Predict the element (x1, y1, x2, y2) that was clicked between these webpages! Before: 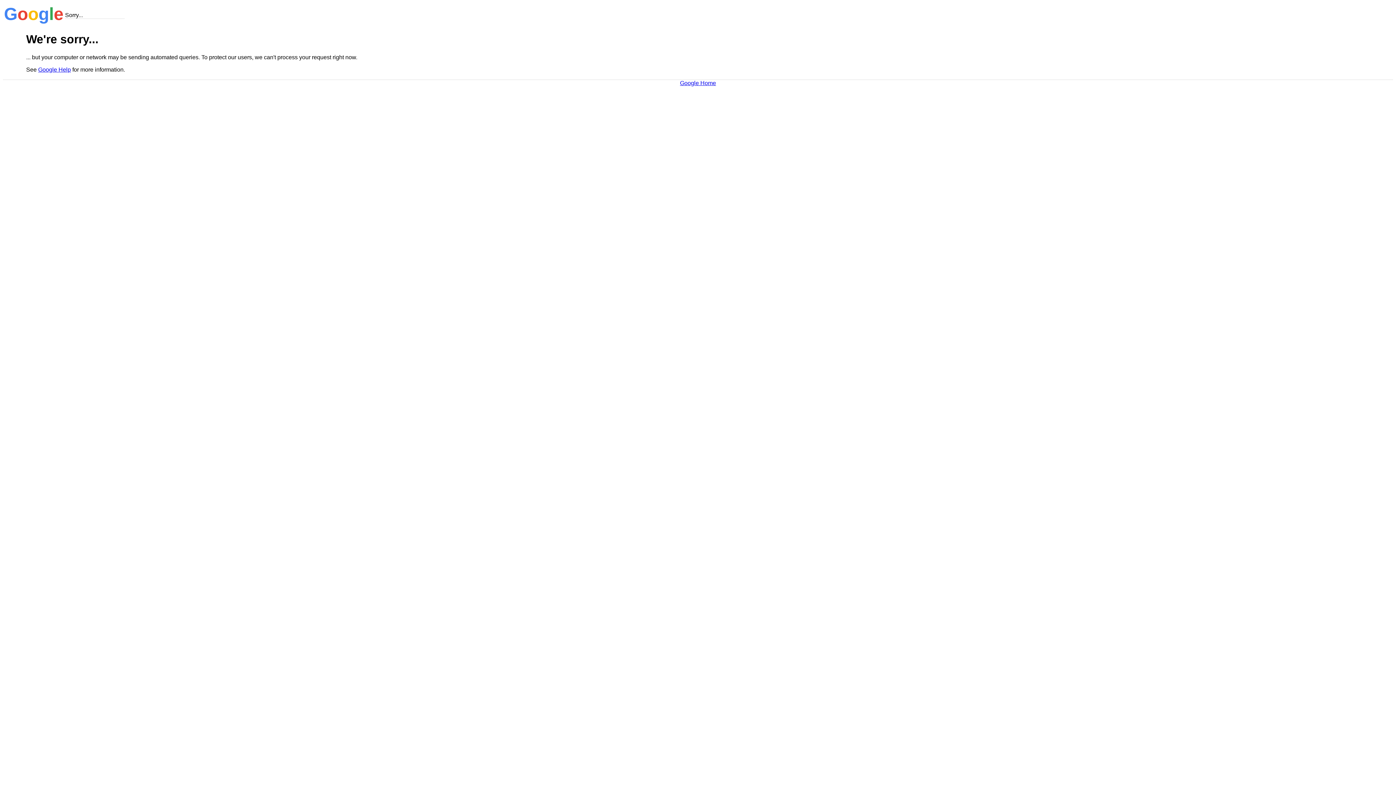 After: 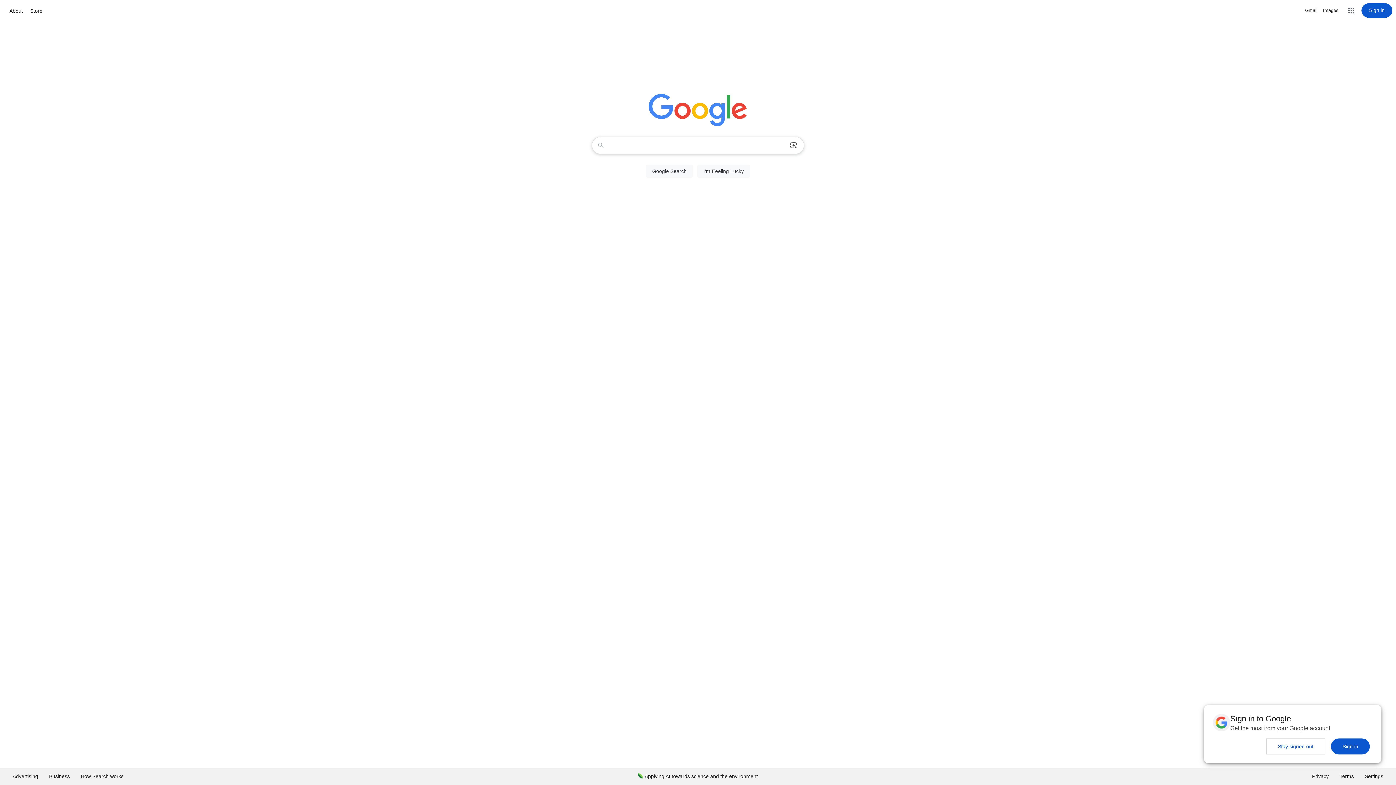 Action: label: Google Home bbox: (680, 79, 716, 86)